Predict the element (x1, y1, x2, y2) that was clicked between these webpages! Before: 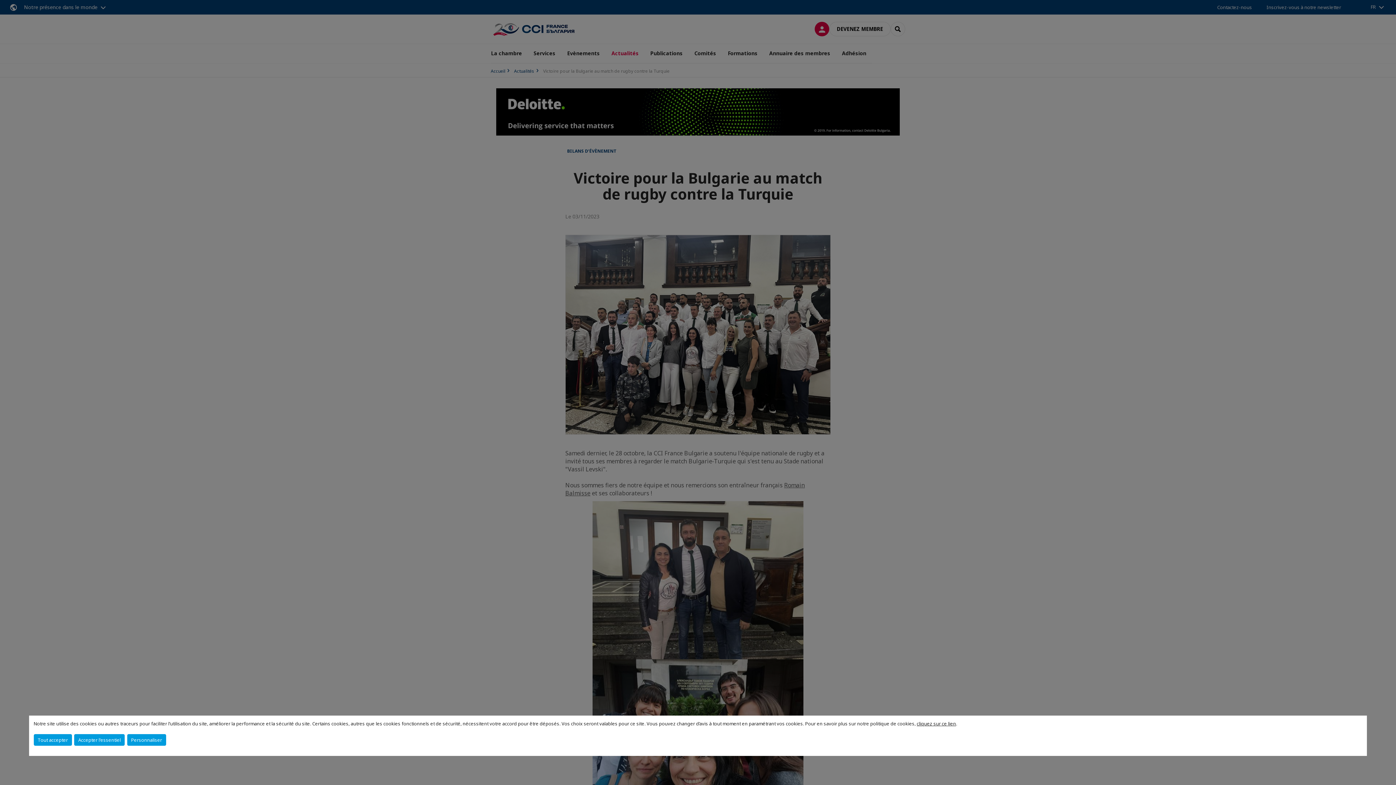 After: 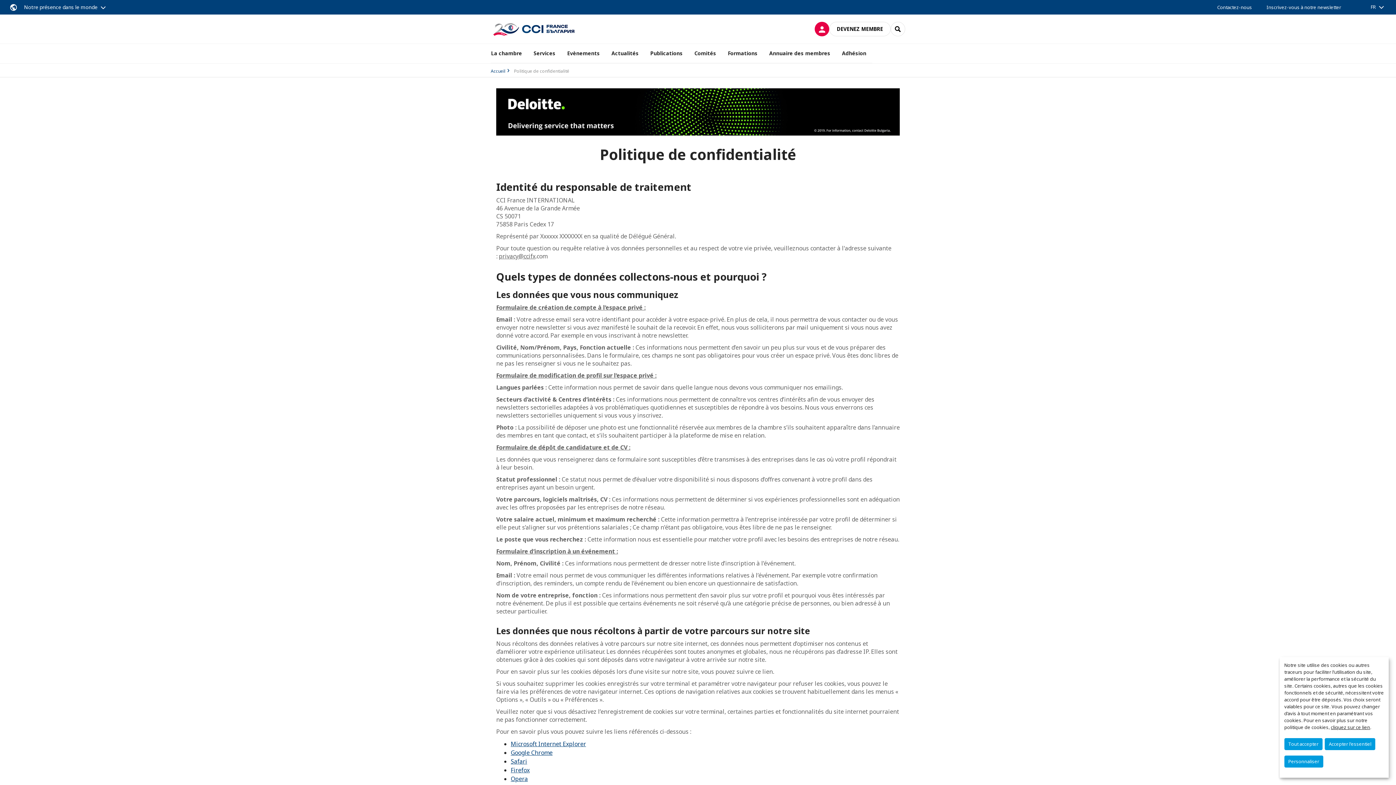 Action: bbox: (917, 720, 956, 727) label: cliquez sur ce lien